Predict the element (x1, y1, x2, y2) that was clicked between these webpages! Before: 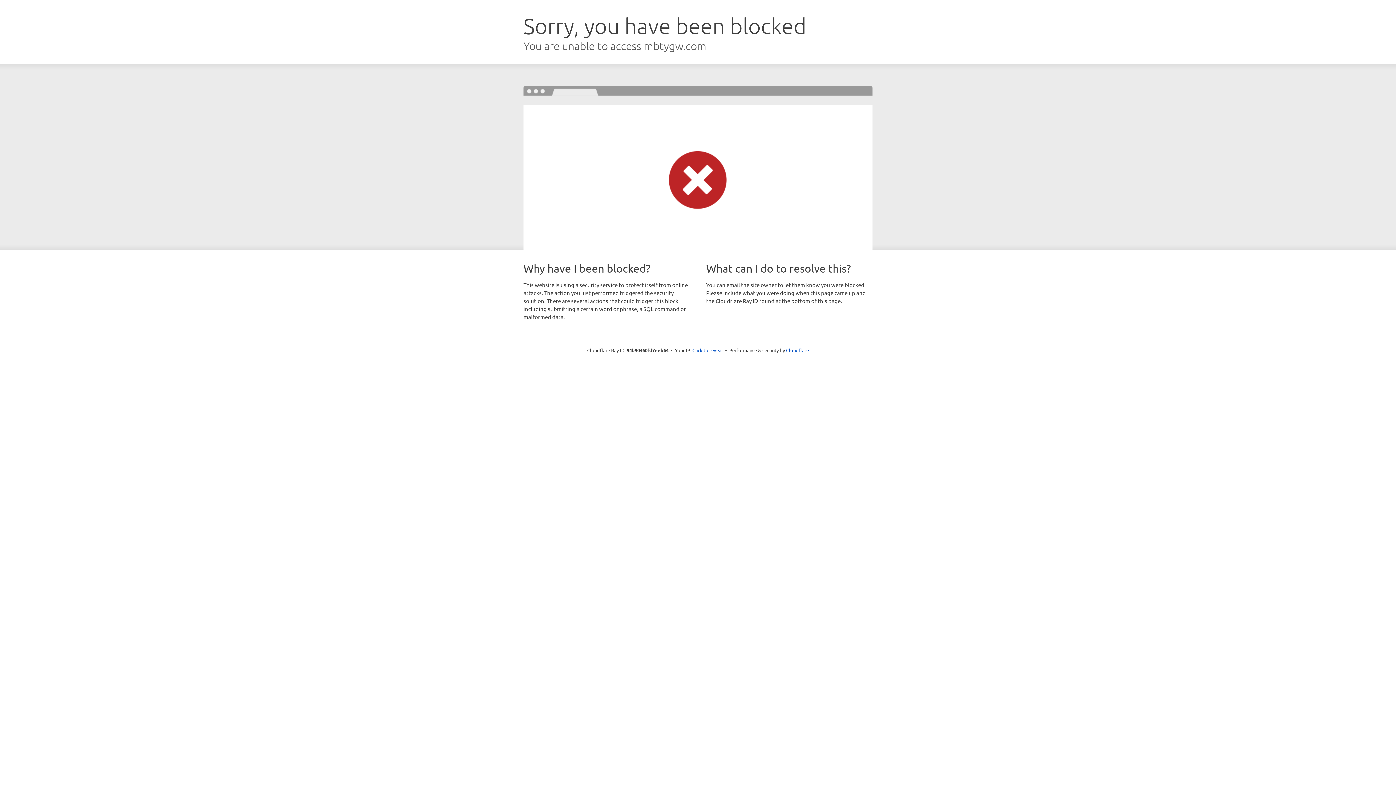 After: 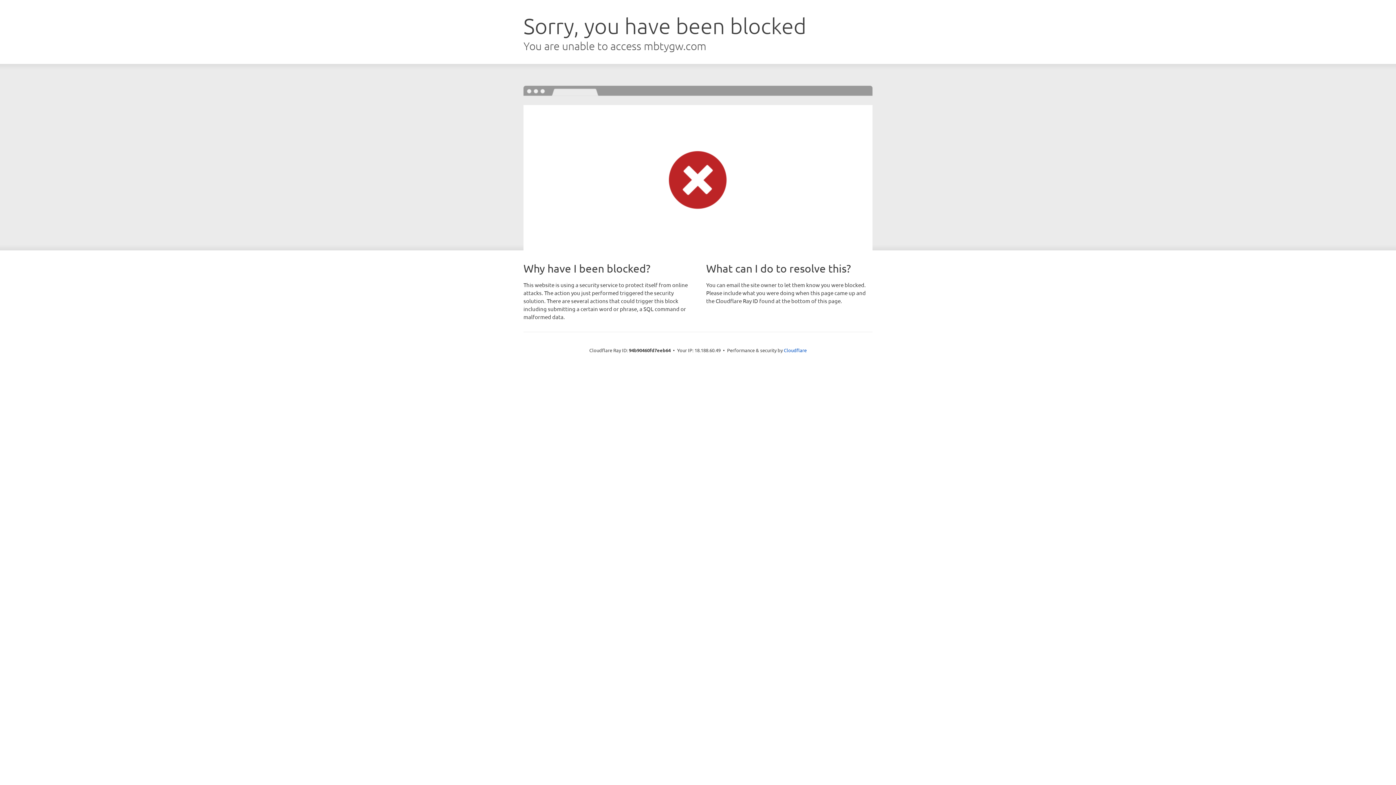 Action: label: Click to reveal bbox: (692, 346, 723, 353)